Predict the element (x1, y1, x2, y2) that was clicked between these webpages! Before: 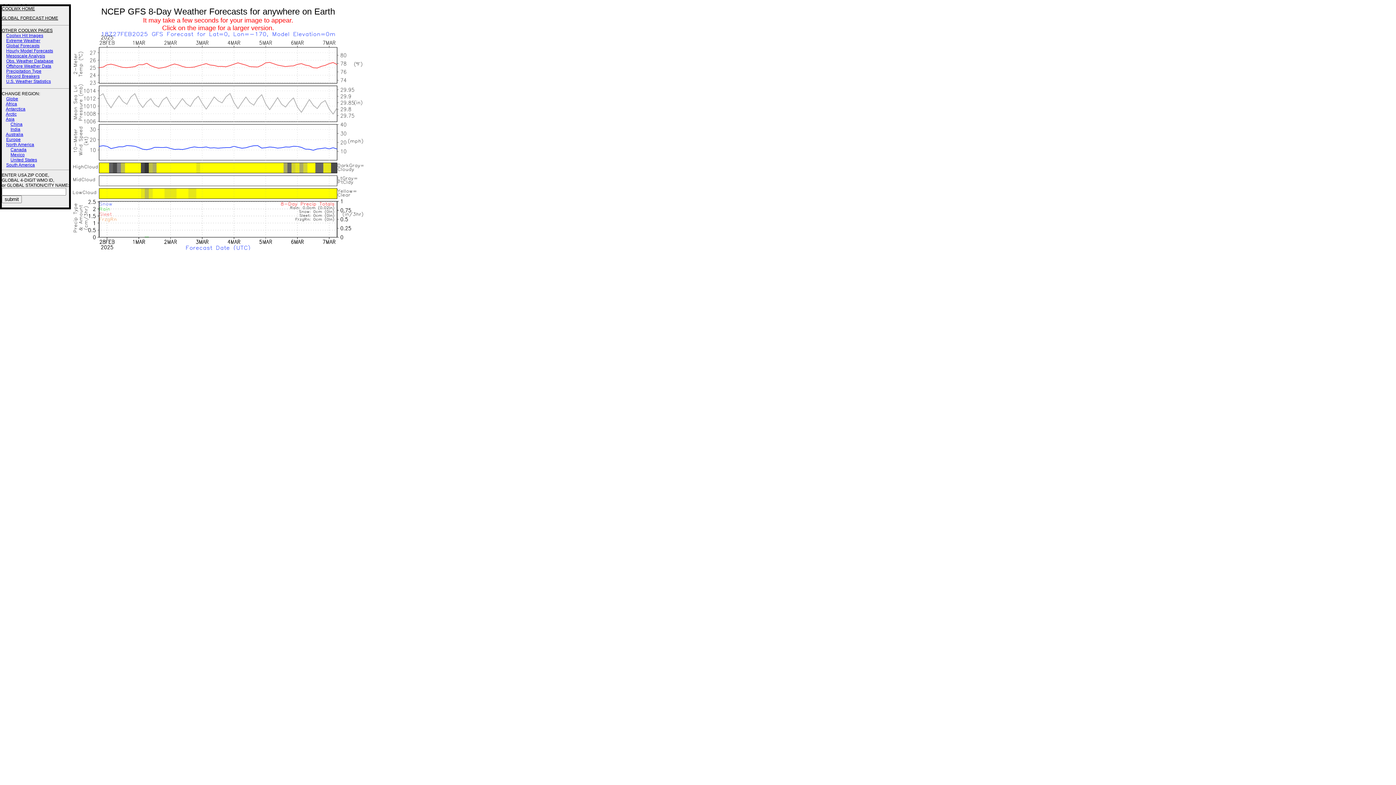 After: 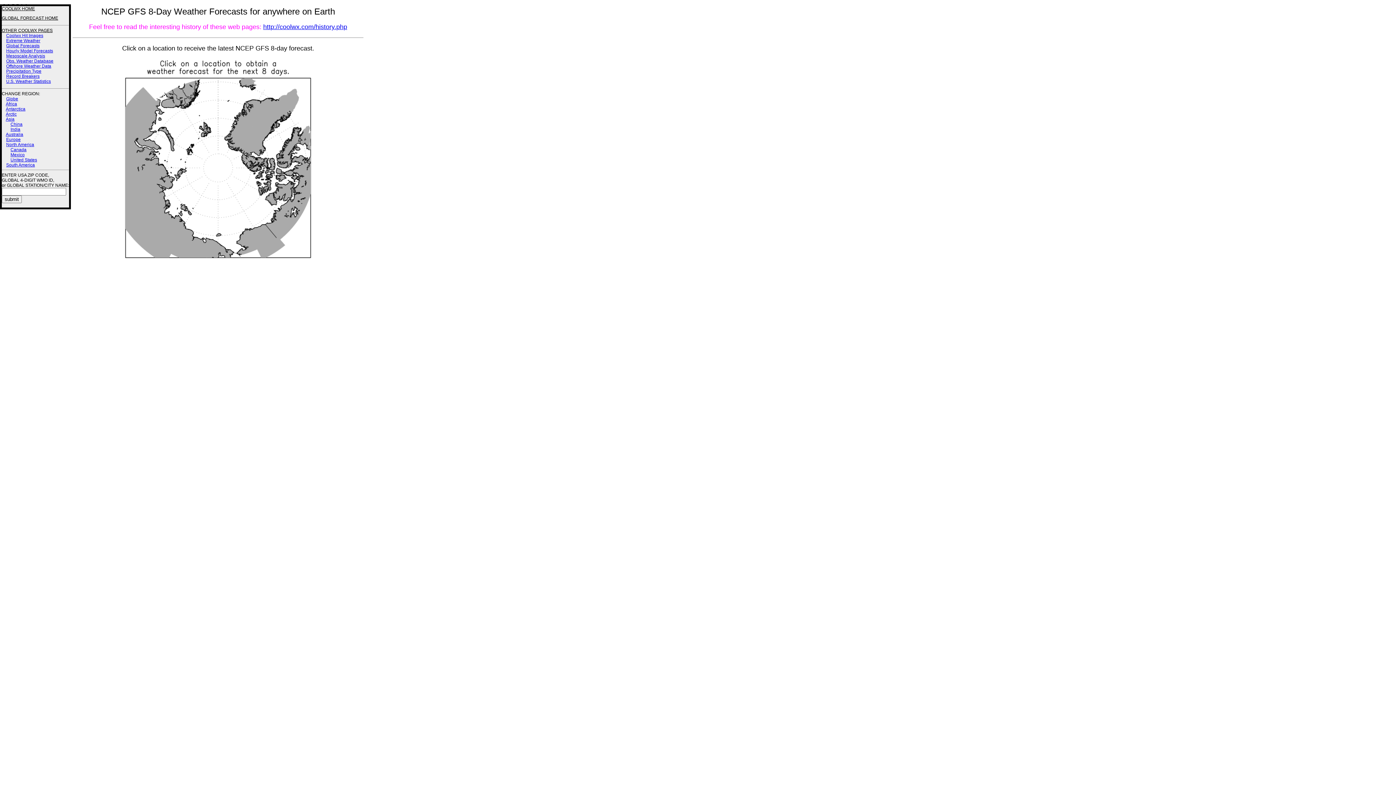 Action: bbox: (5, 111, 16, 116) label: Arctic